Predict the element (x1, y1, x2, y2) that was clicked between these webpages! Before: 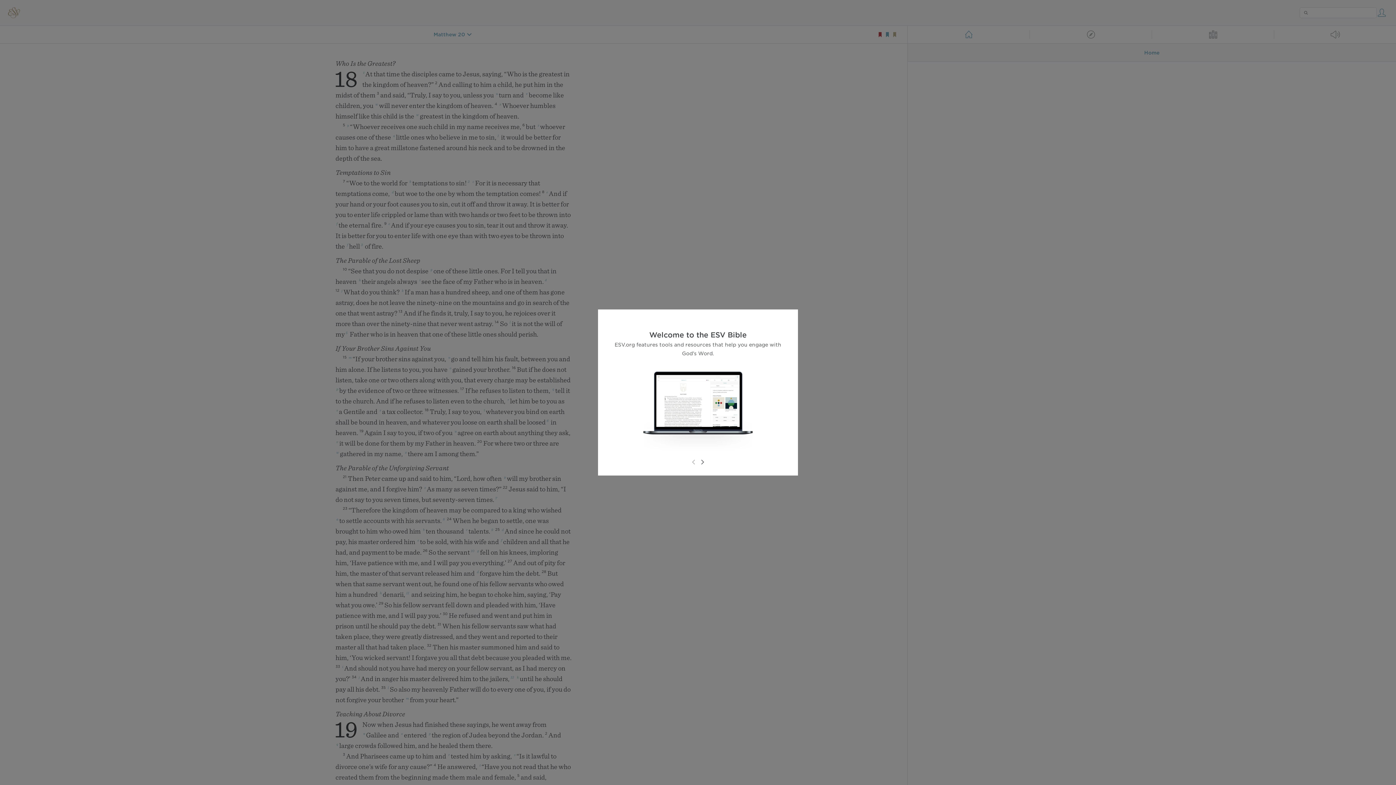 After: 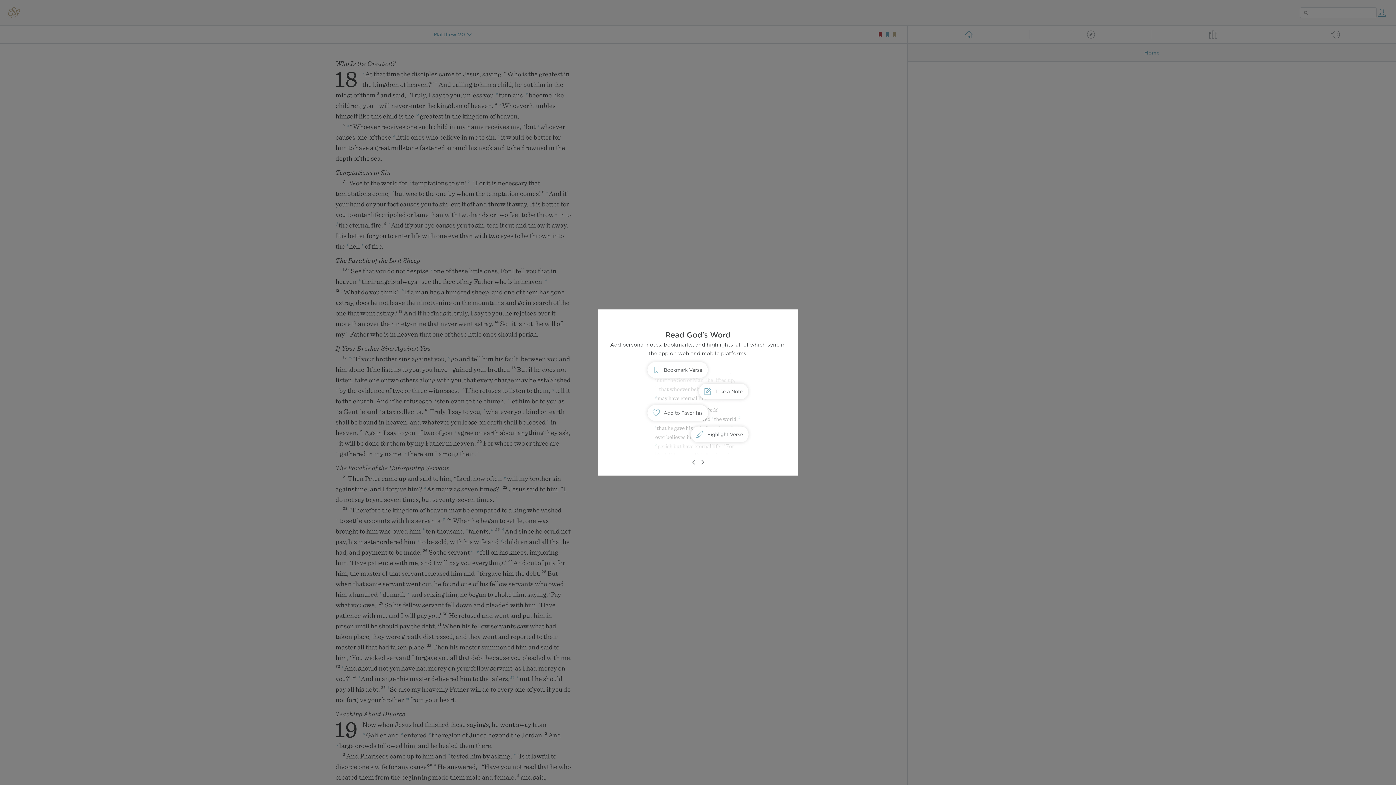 Action: bbox: (698, 458, 706, 466)